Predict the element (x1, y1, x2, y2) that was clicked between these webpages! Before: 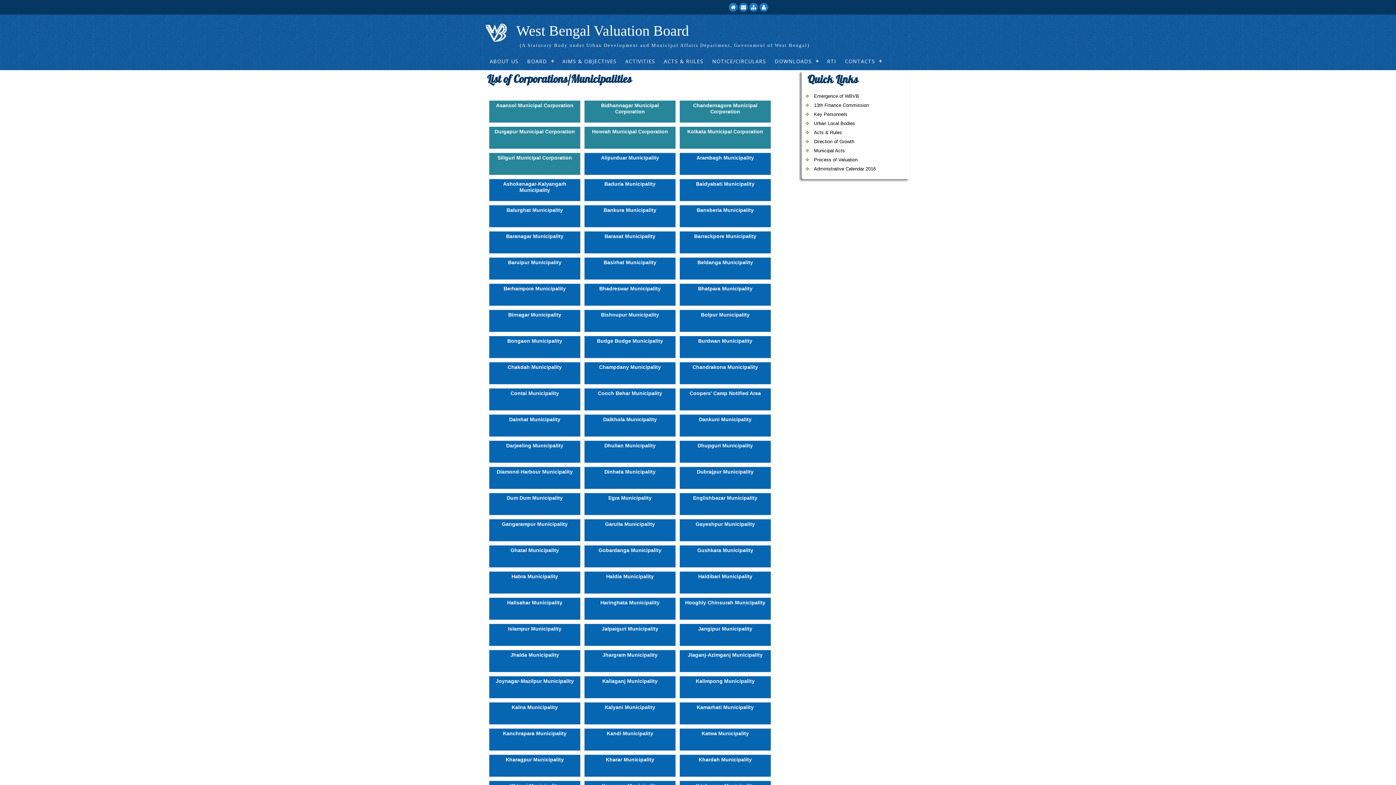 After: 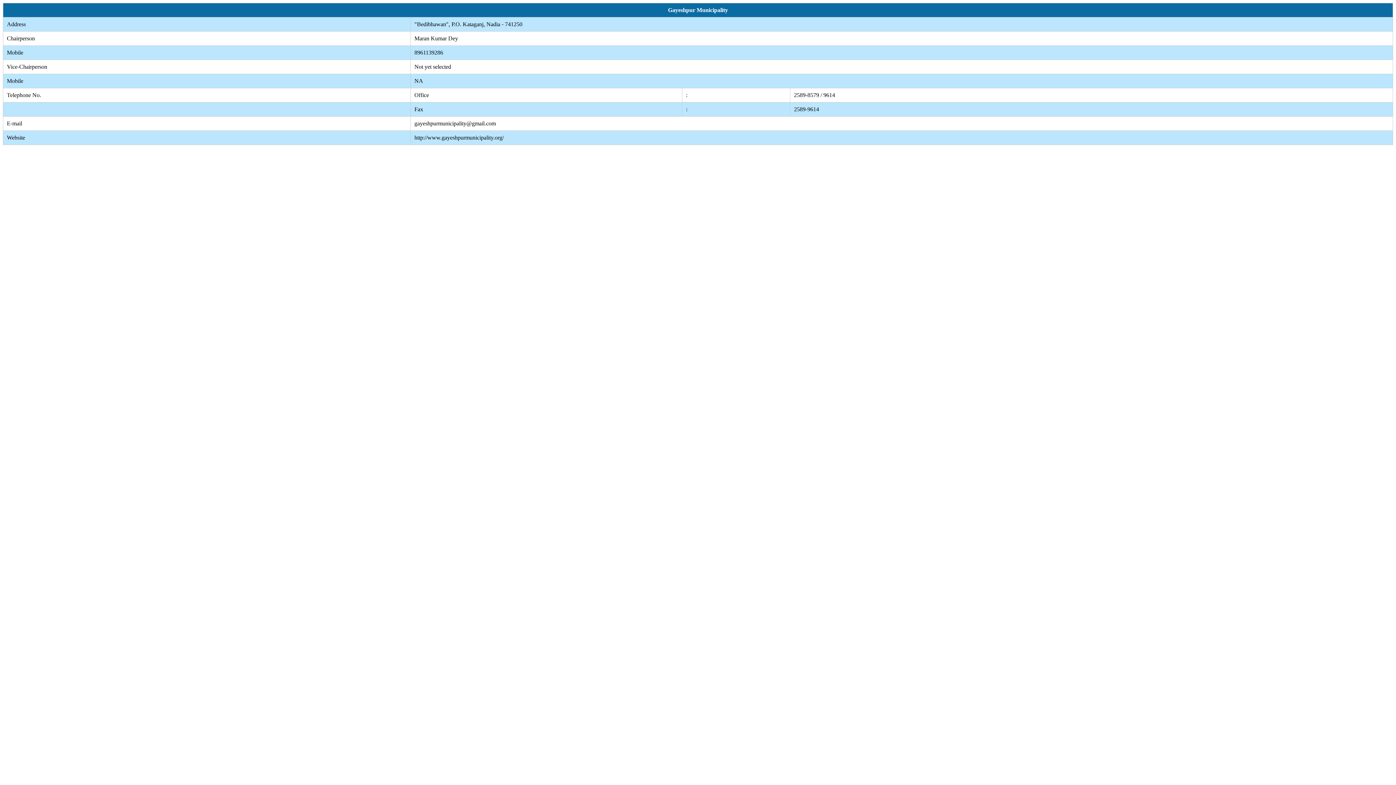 Action: bbox: (680, 519, 770, 529) label: Gayeshpur Municipality